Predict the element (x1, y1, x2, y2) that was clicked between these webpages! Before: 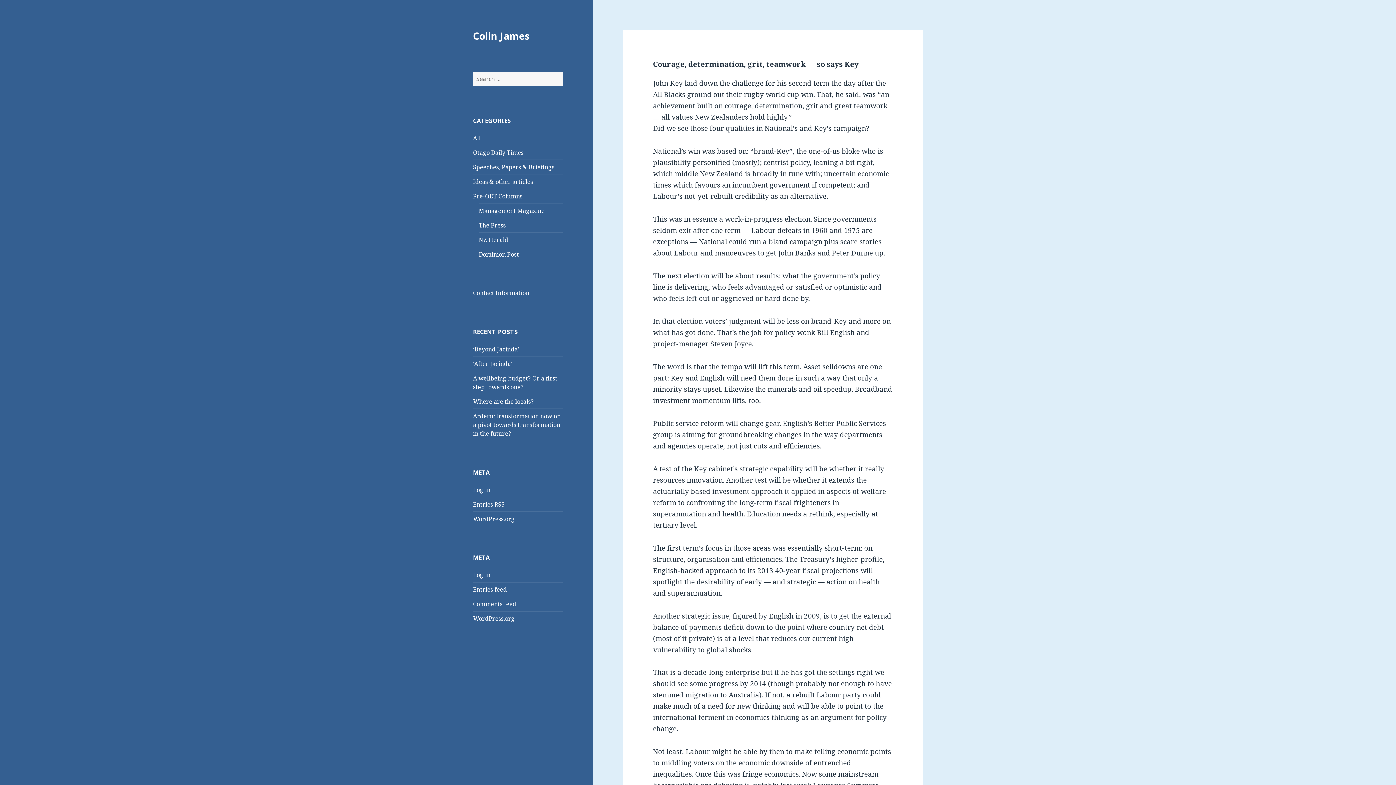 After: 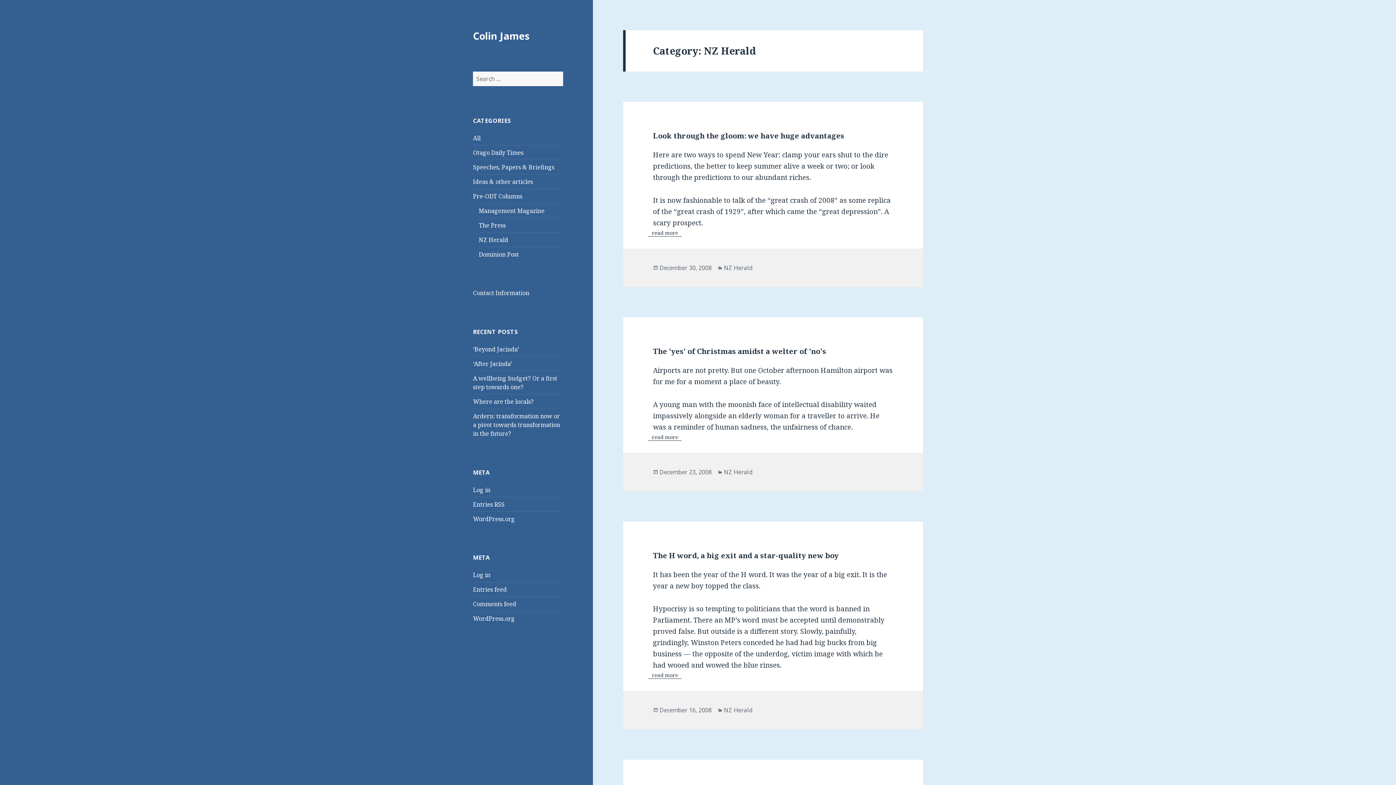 Action: label: NZ Herald bbox: (478, 235, 508, 243)